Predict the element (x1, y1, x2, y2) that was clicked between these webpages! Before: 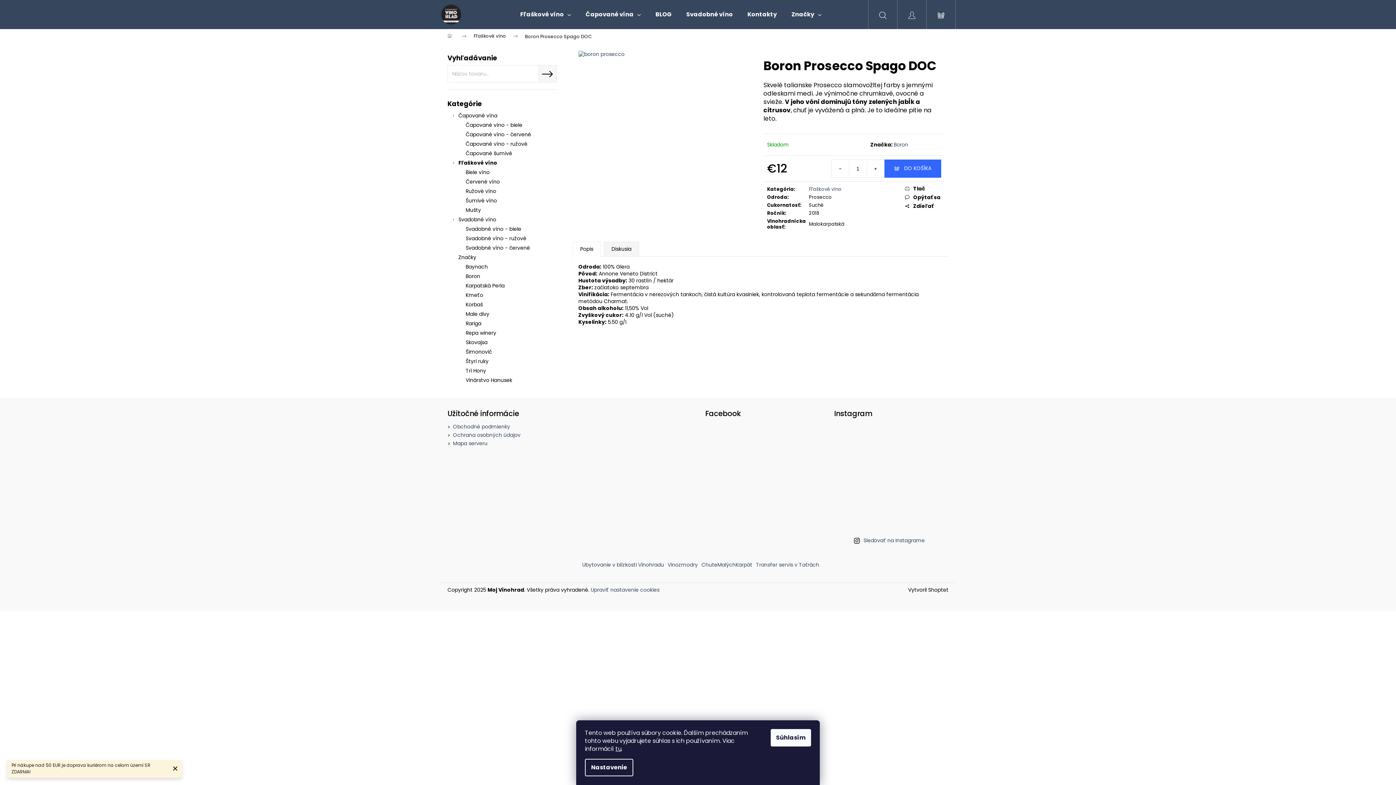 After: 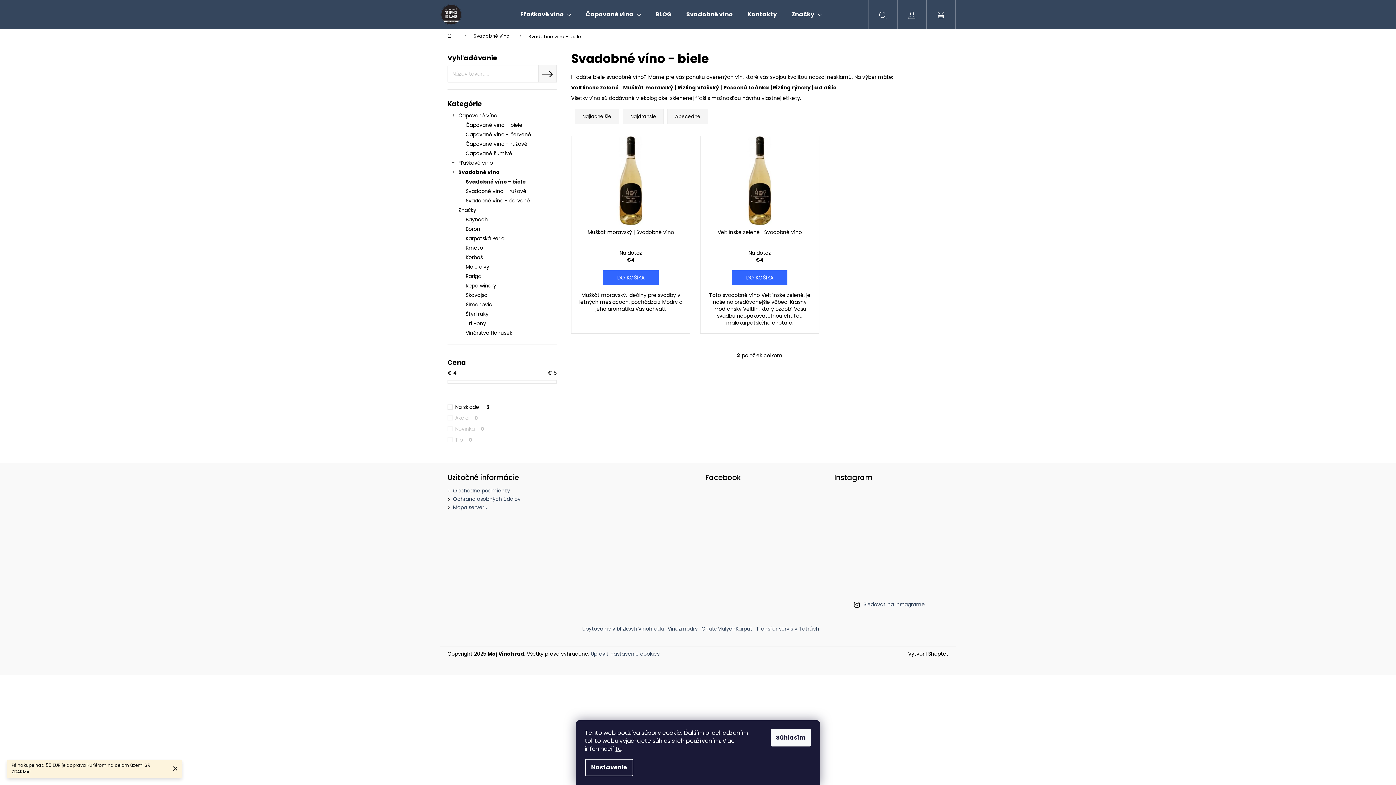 Action: label: Svadobné víno - biele bbox: (447, 224, 556, 233)